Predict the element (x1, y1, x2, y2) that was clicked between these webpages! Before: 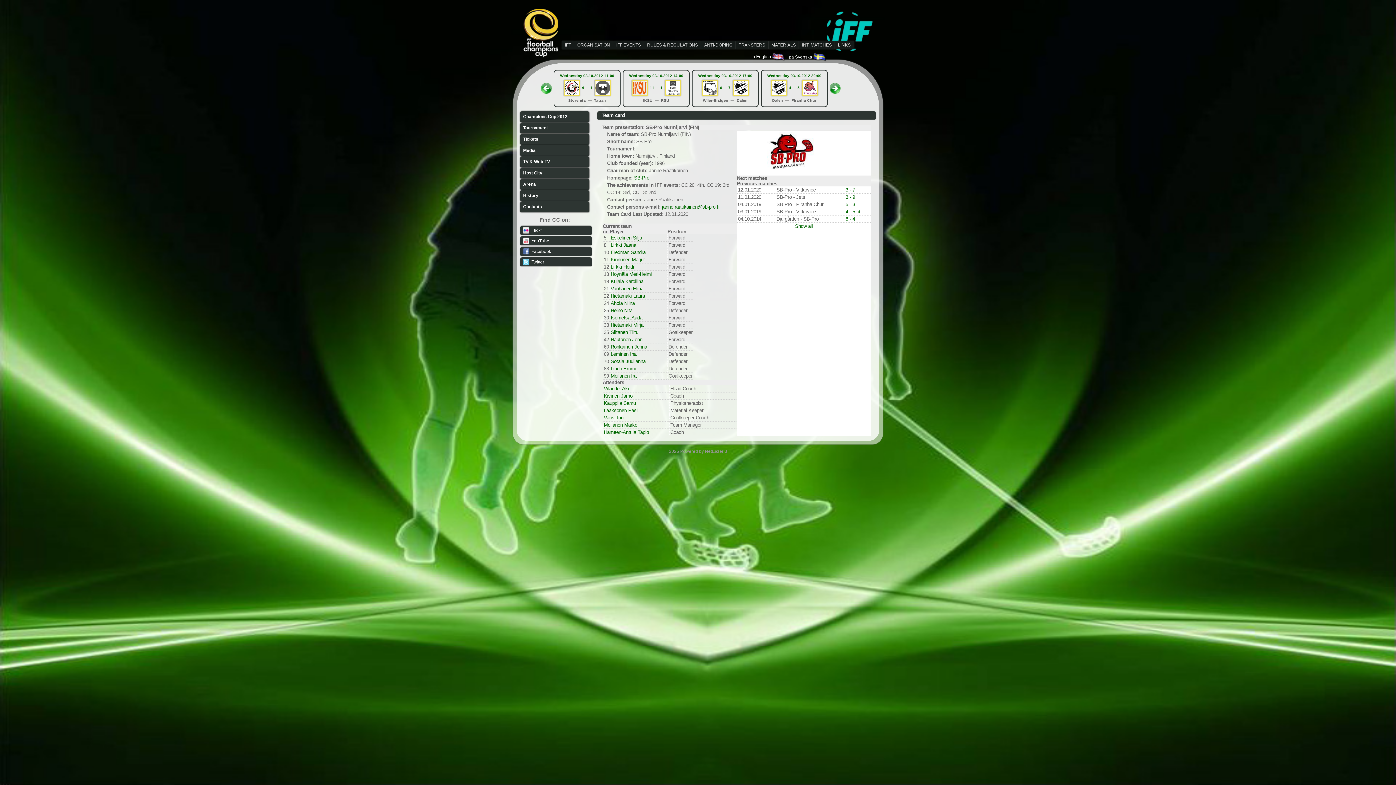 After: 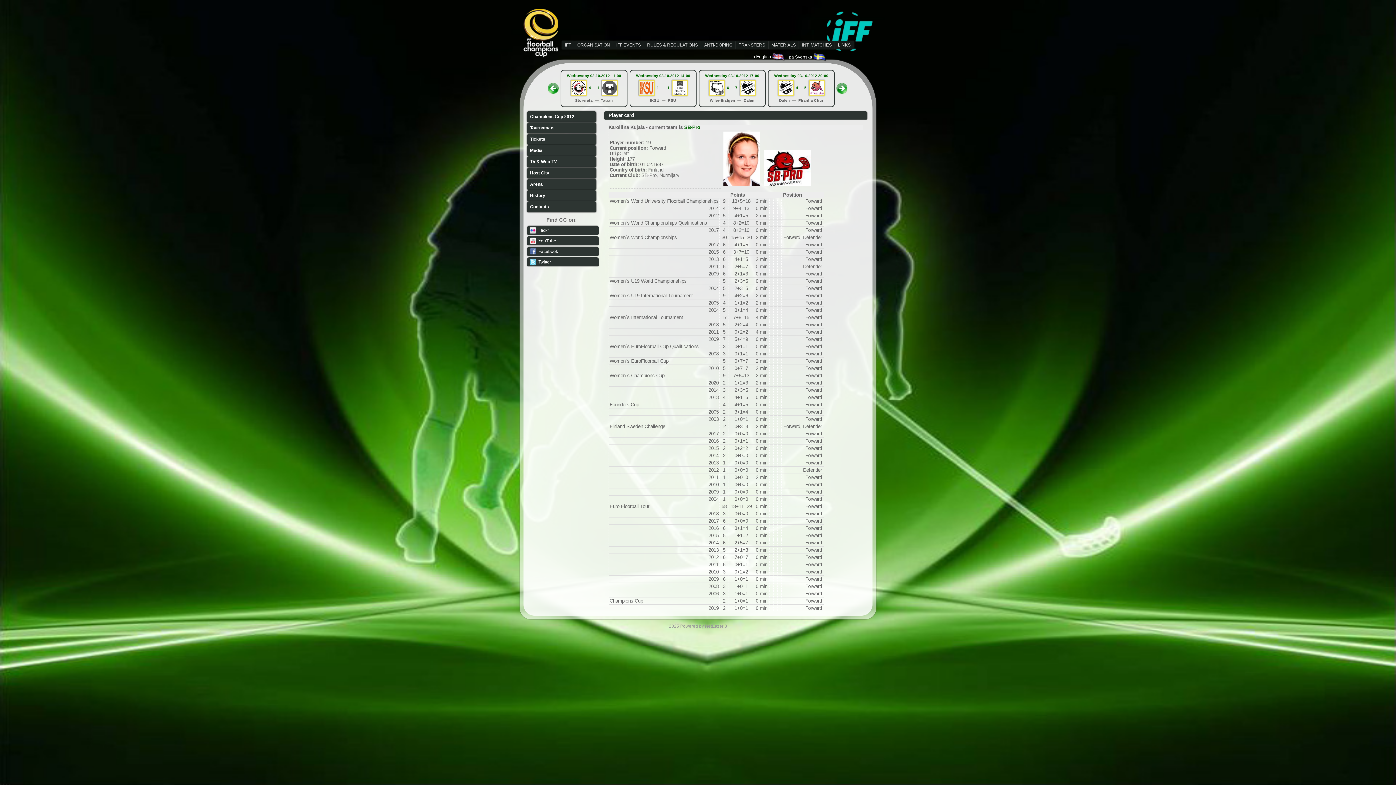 Action: bbox: (610, 278, 643, 284) label: Kujala Karoliina